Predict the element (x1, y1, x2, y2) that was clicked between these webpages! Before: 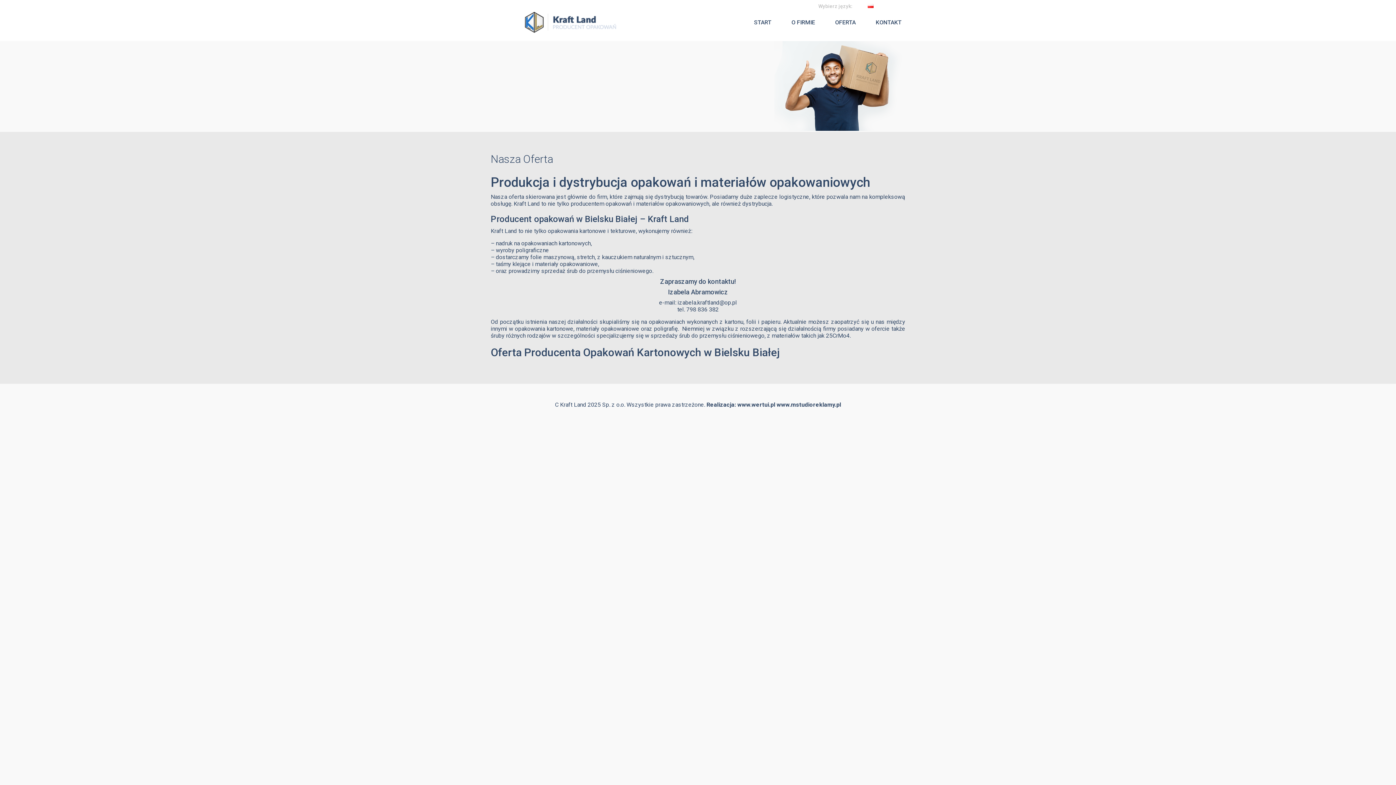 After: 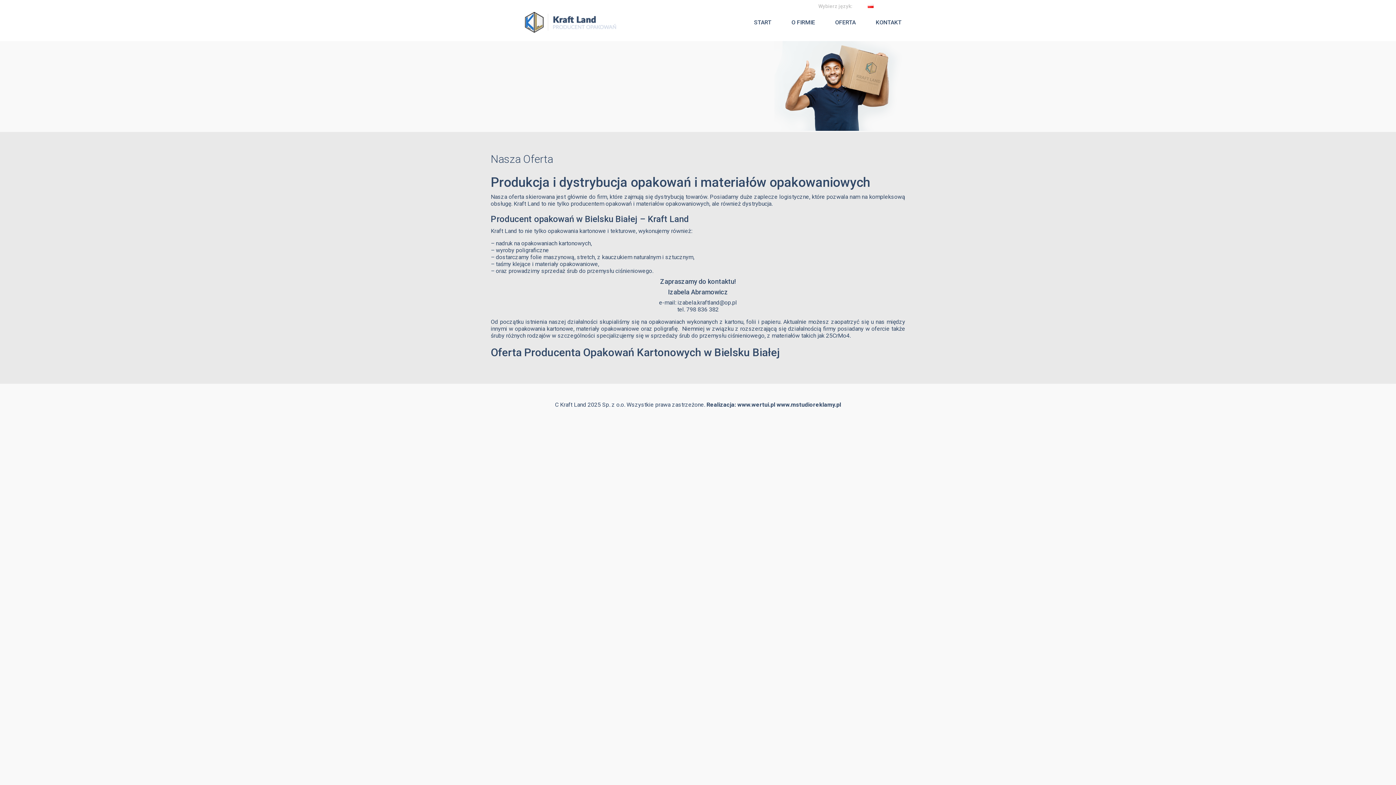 Action: bbox: (868, 3, 873, 9)